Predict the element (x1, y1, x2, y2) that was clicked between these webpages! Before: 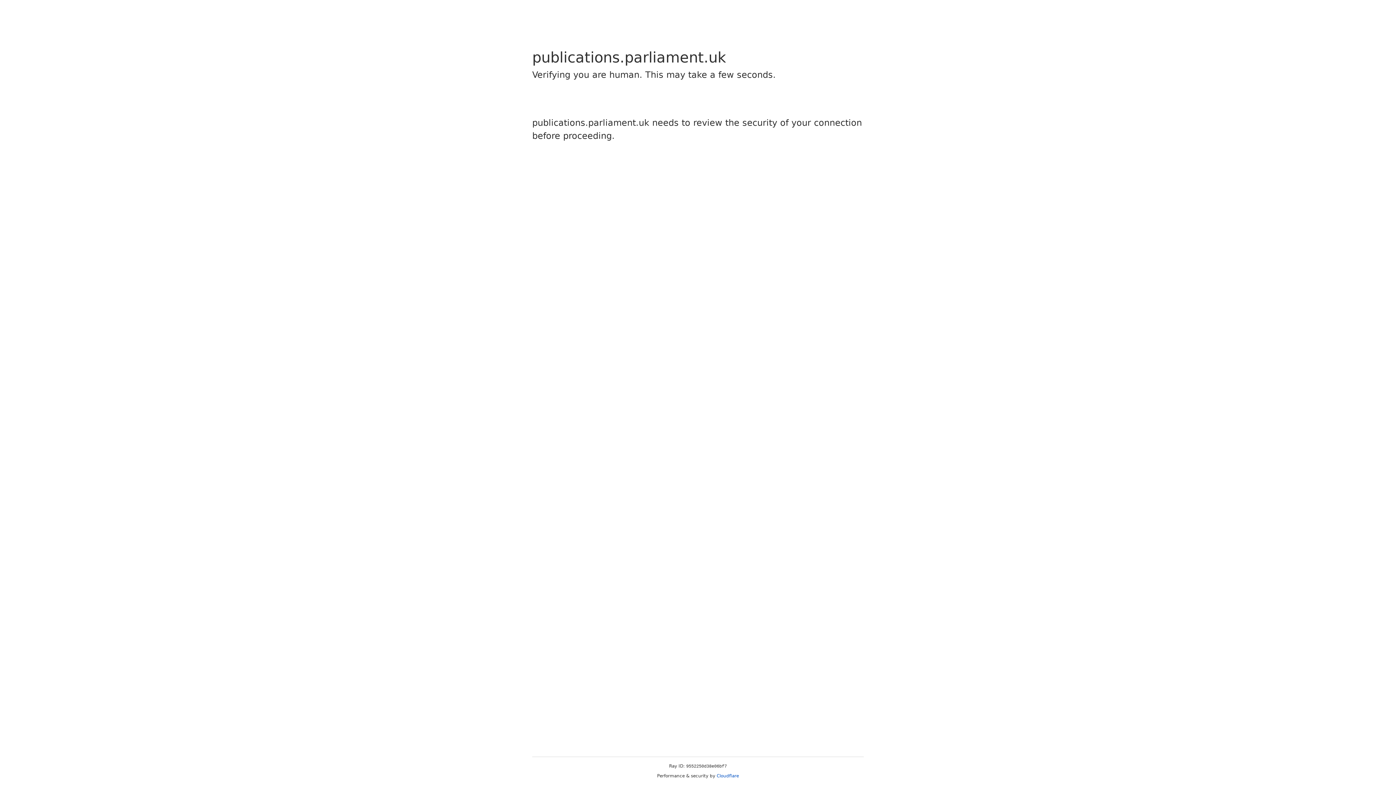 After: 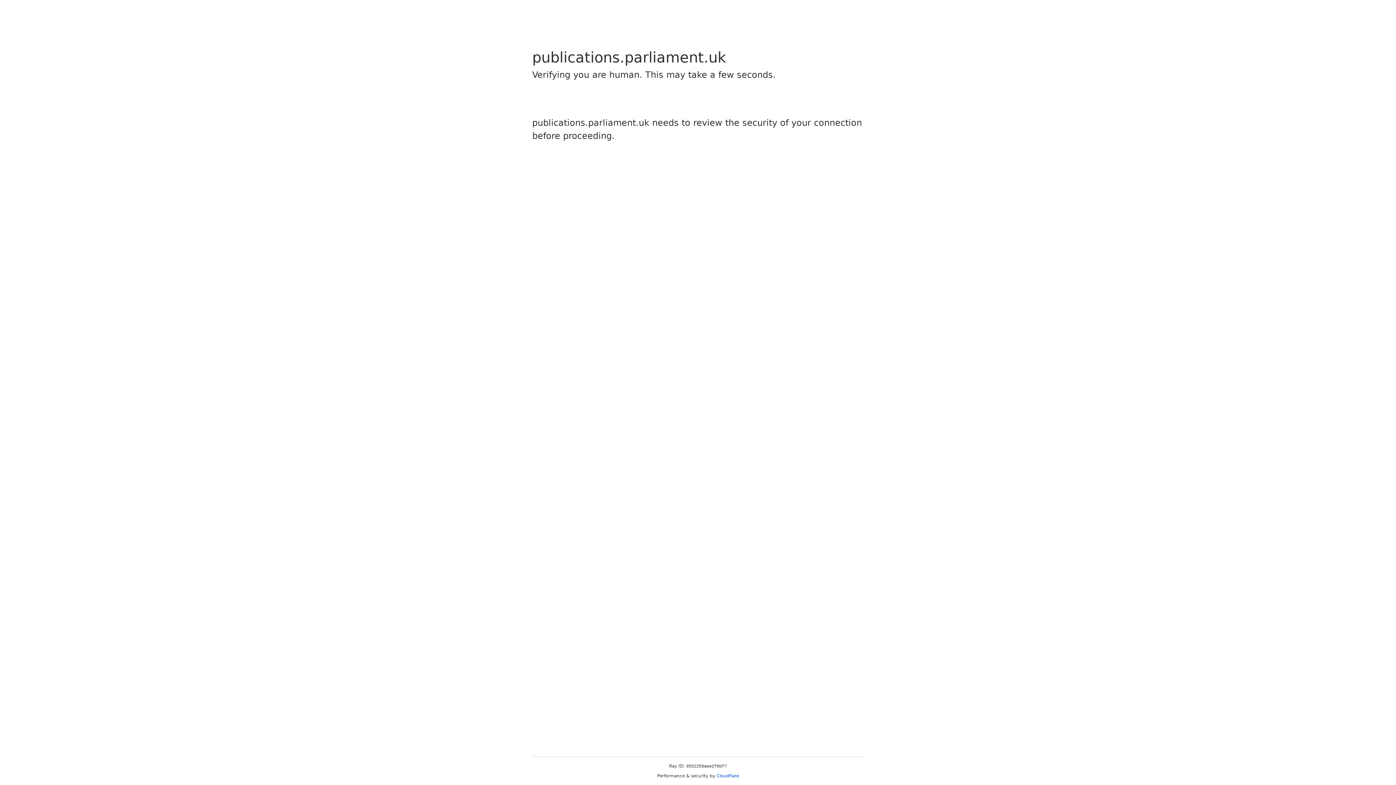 Action: bbox: (716, 773, 739, 778) label: Cloudflare